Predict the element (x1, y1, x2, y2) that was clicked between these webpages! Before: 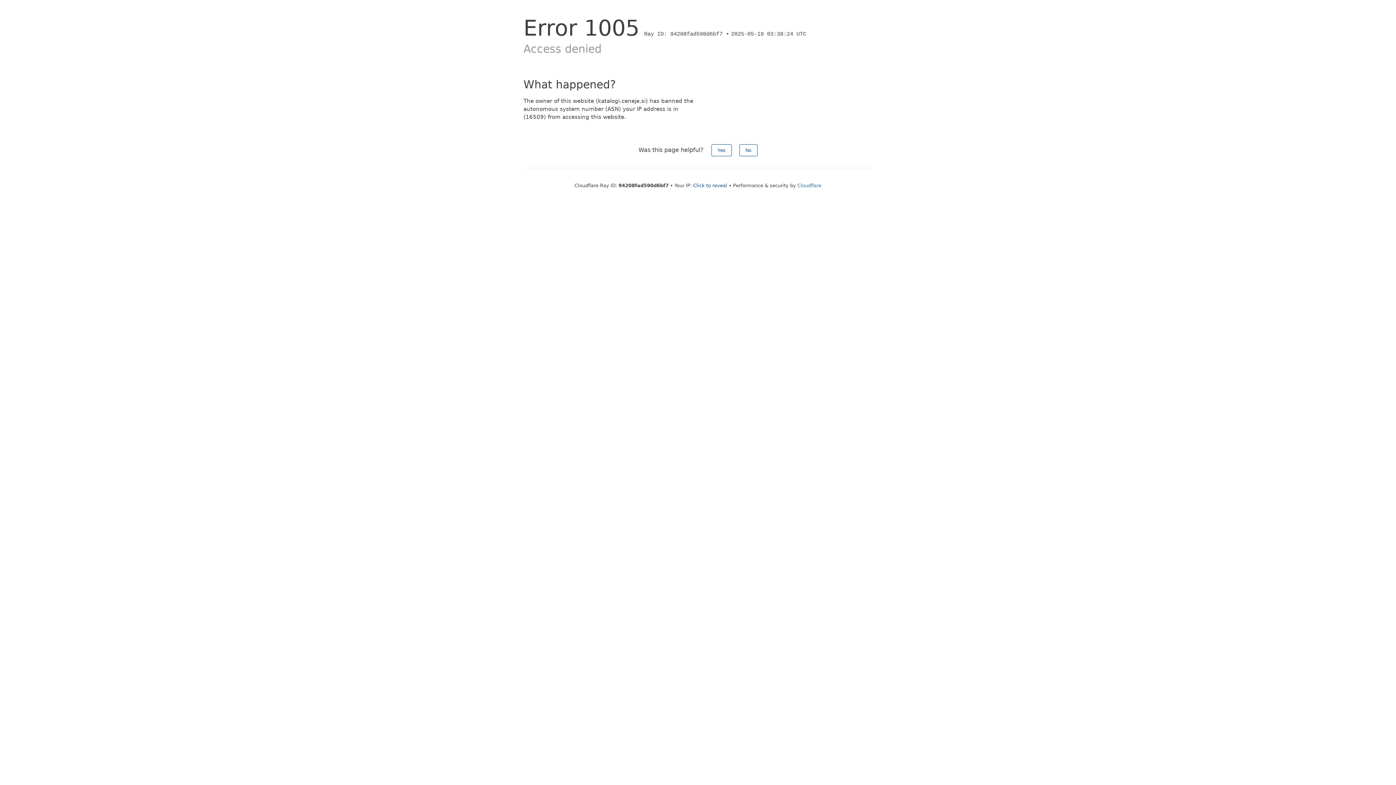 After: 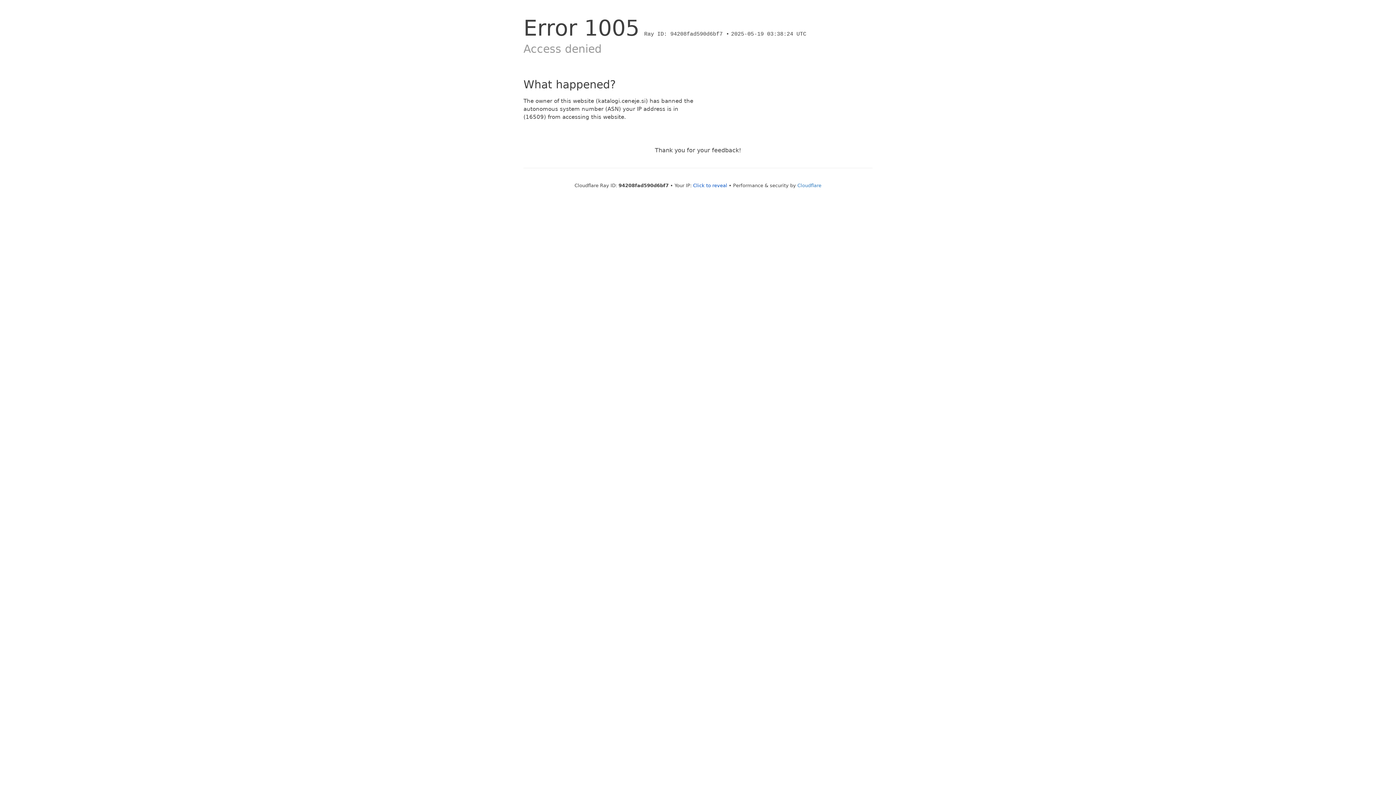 Action: label: Yes bbox: (711, 144, 731, 156)